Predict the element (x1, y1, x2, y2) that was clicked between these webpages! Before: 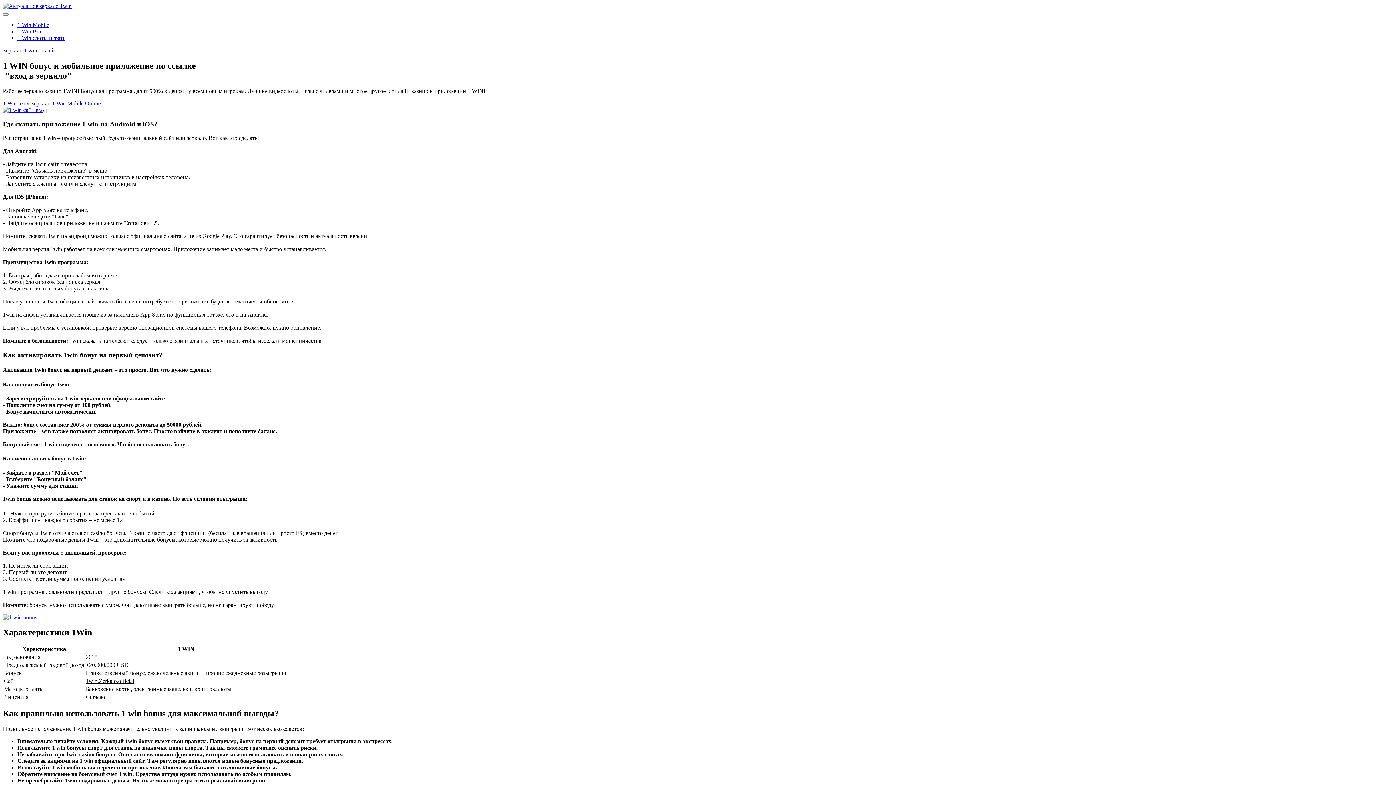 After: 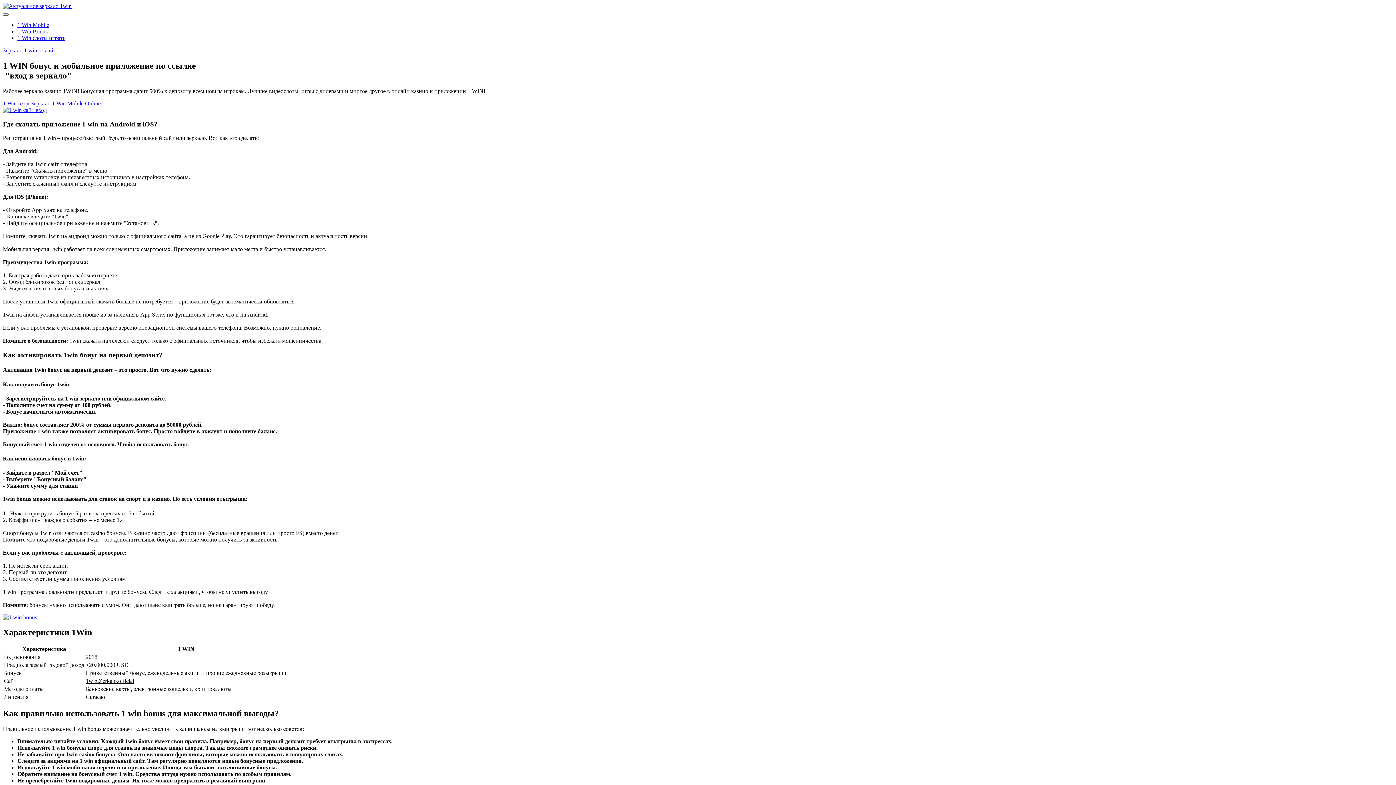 Action: label: Toggle navigation bbox: (2, 13, 8, 15)